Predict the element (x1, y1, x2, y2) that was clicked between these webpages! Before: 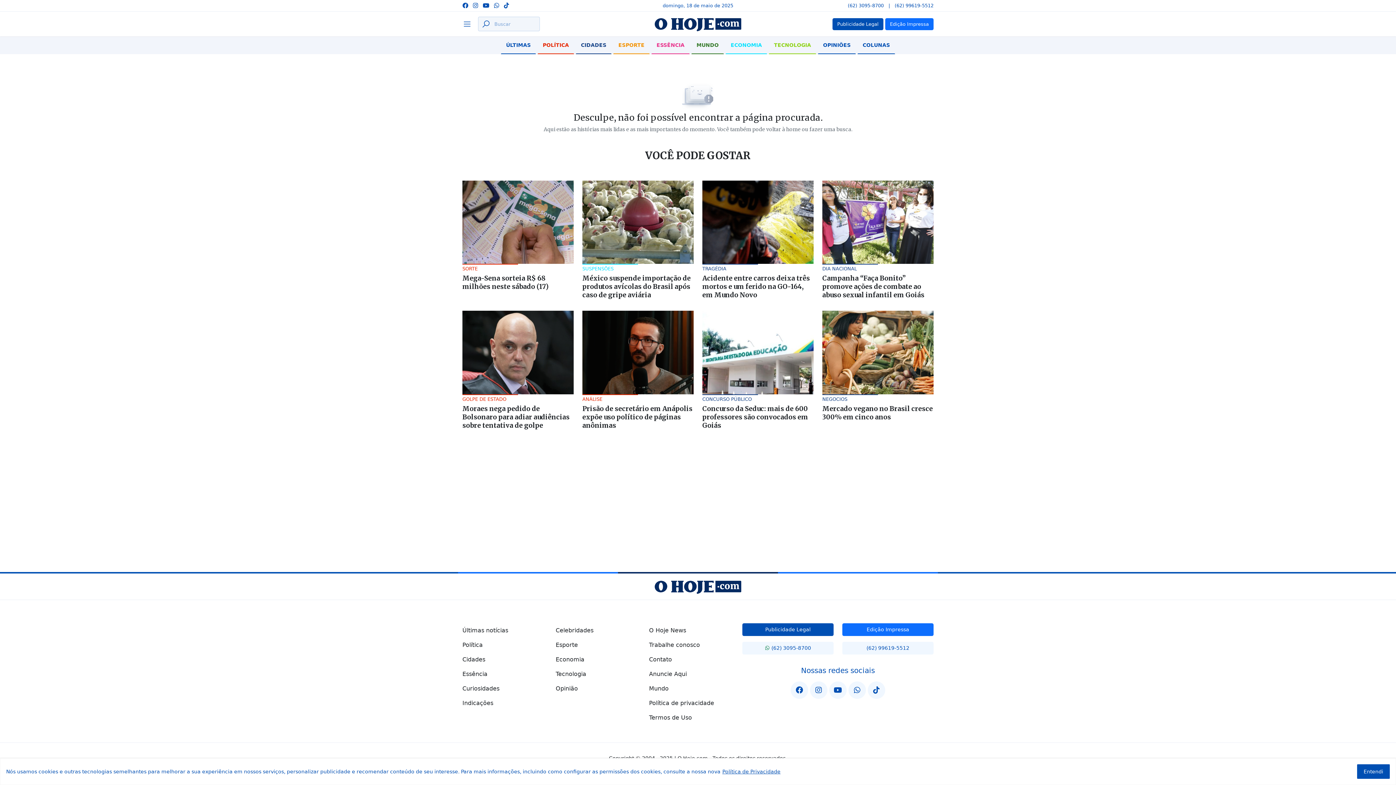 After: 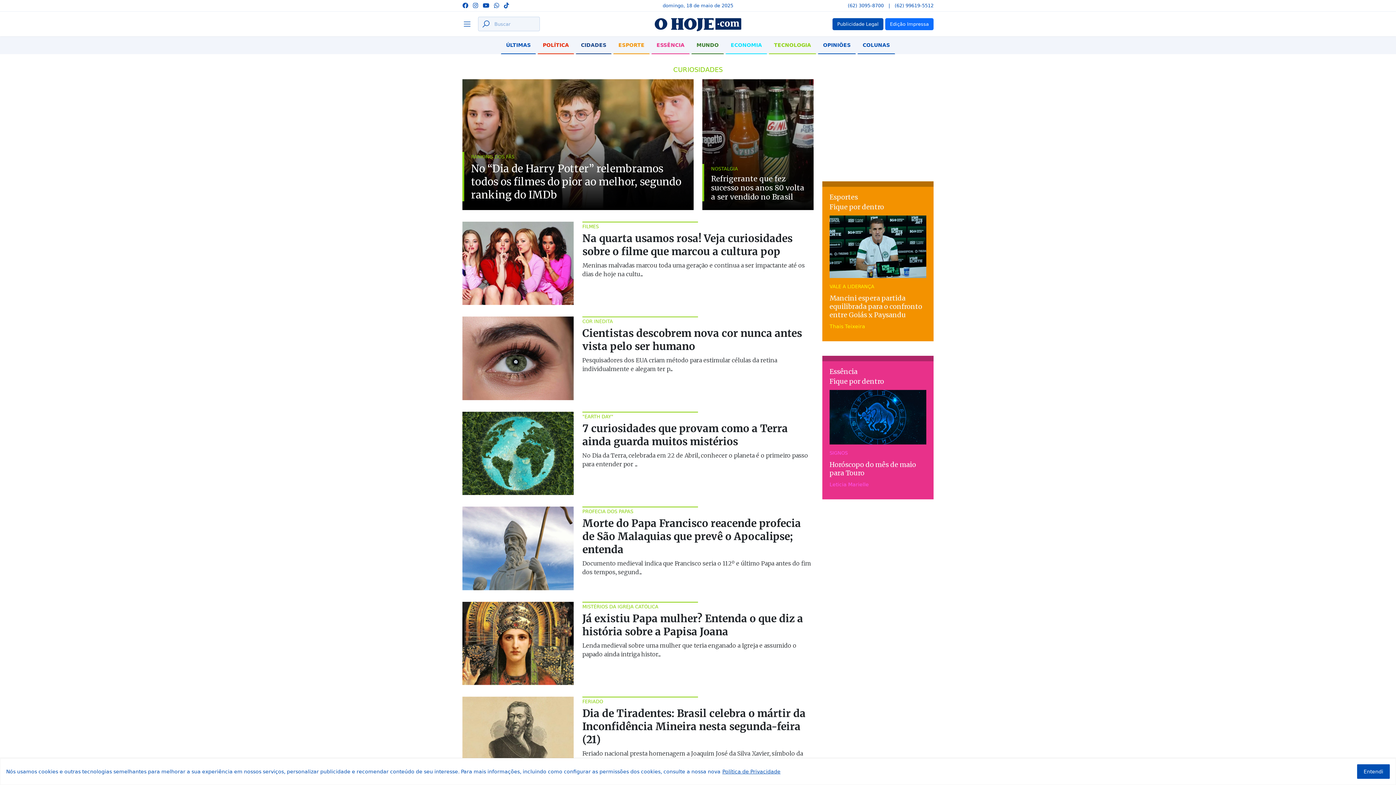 Action: label: Curiosidades bbox: (462, 681, 547, 696)